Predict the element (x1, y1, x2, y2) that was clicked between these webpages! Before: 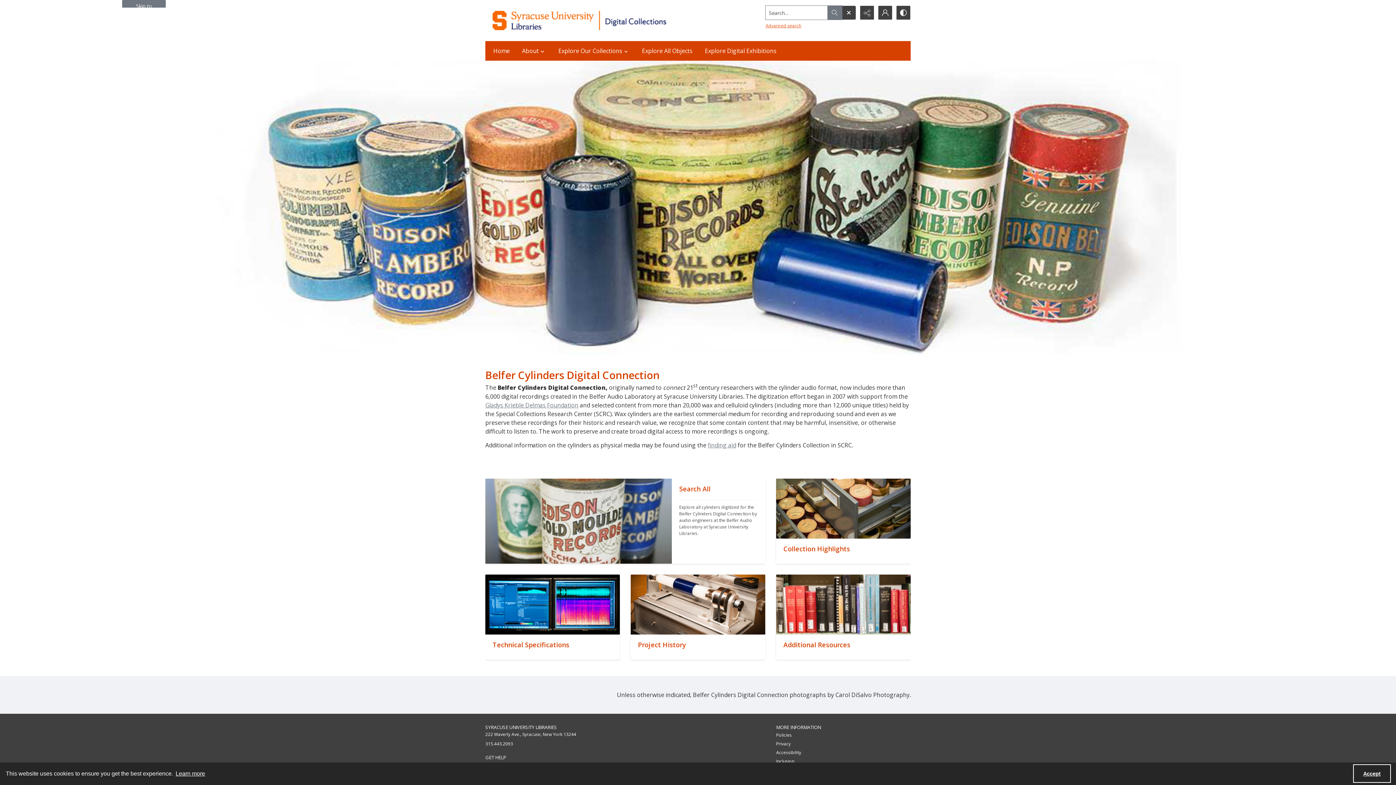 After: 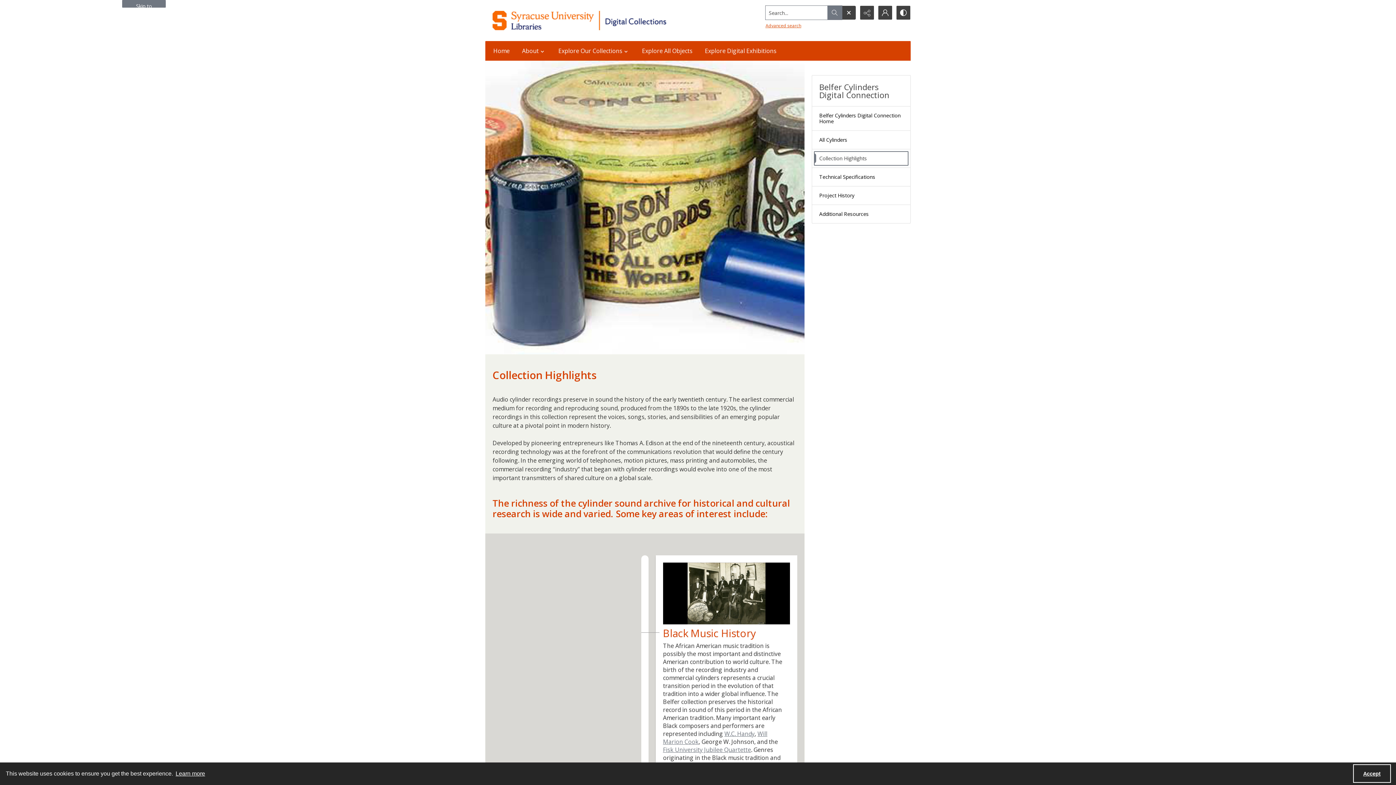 Action: bbox: (776, 478, 910, 538) label: ""